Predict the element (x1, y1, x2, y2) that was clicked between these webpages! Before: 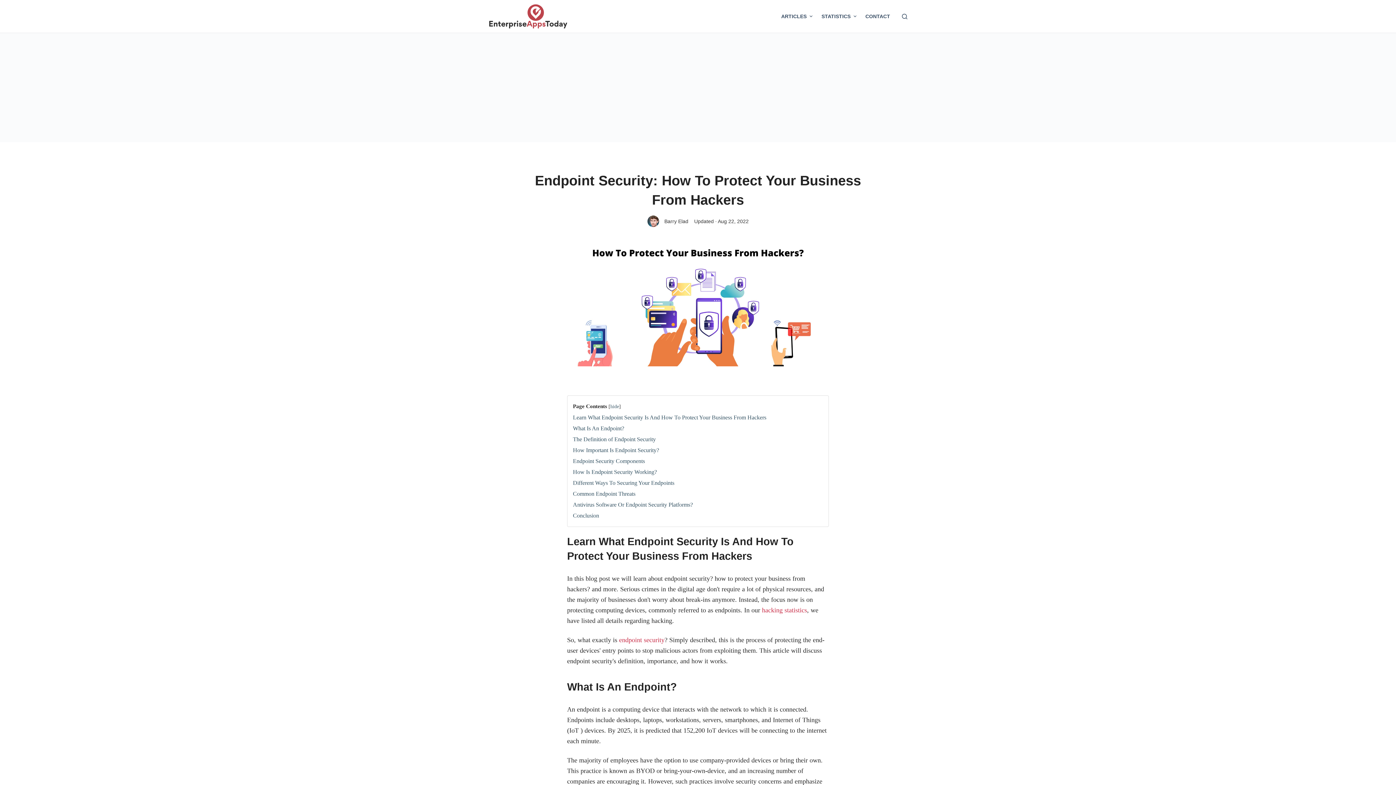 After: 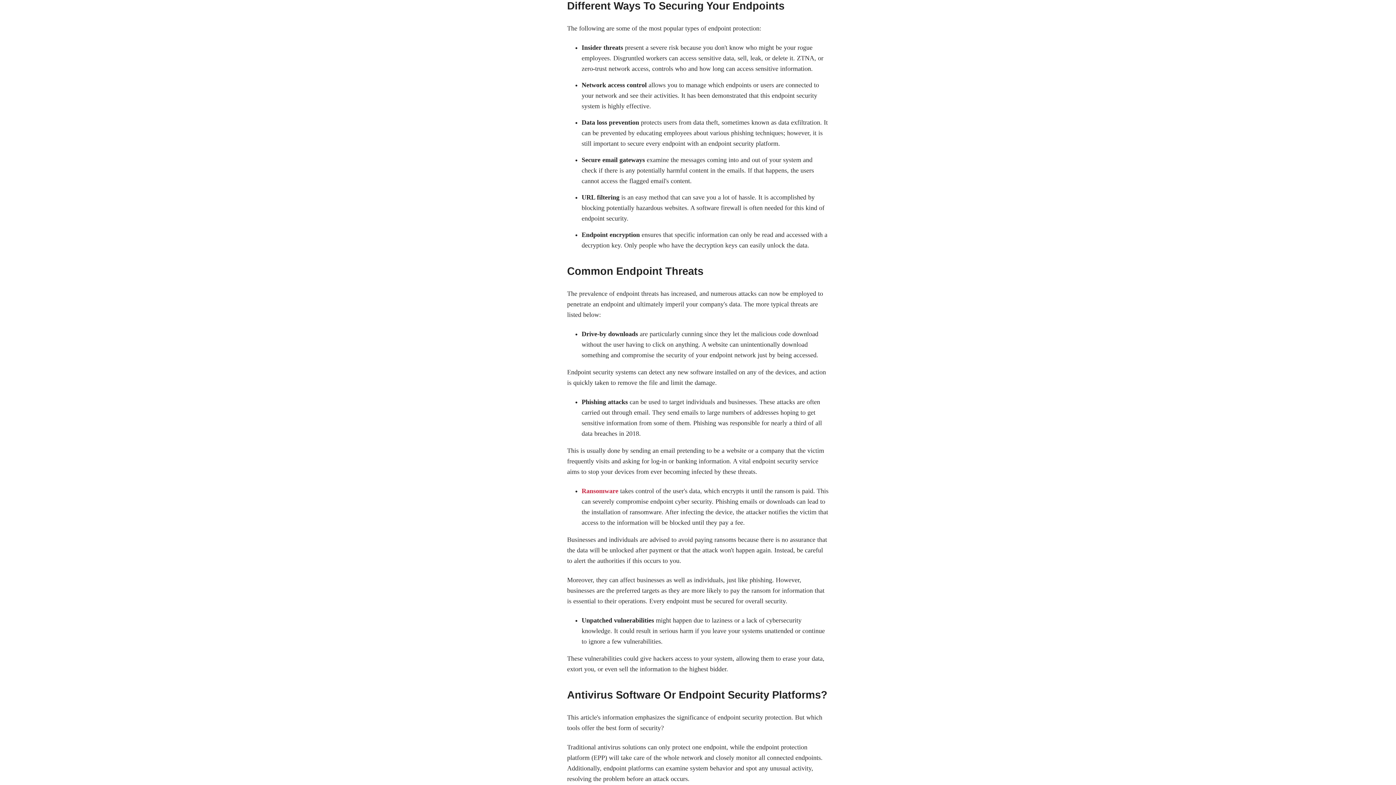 Action: label: Different Ways To Securing Your Endpoints bbox: (573, 480, 674, 486)